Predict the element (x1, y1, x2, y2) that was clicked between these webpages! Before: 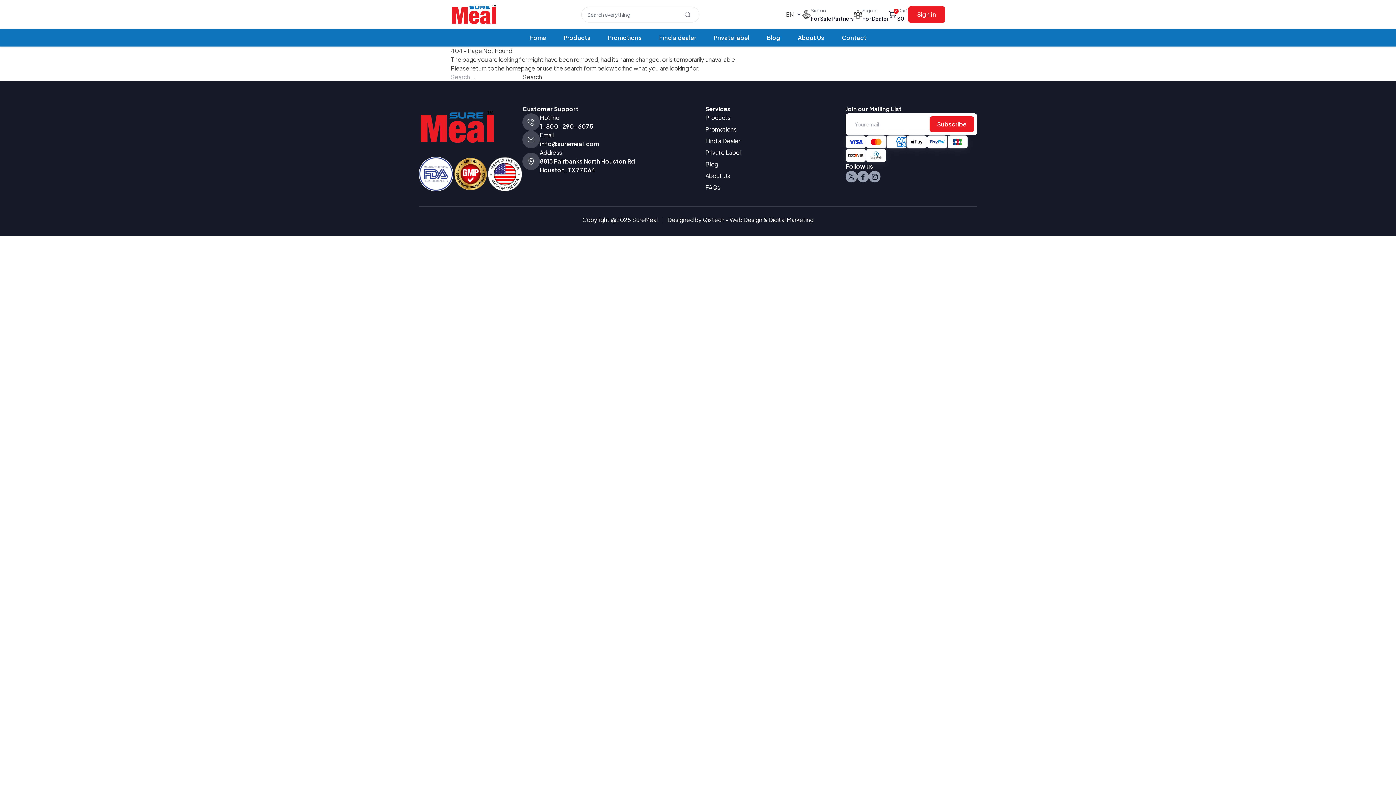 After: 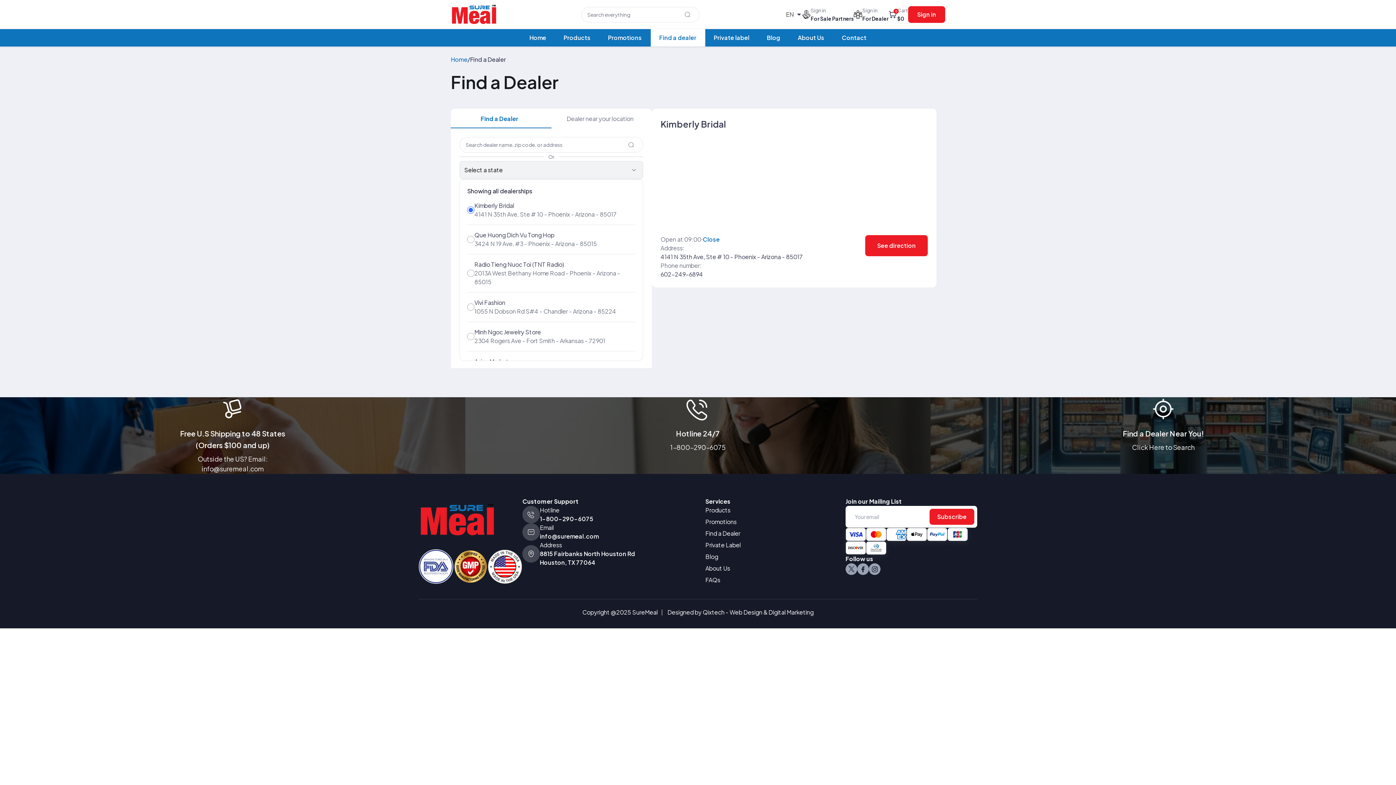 Action: bbox: (705, 137, 740, 144) label: Find a Dealer